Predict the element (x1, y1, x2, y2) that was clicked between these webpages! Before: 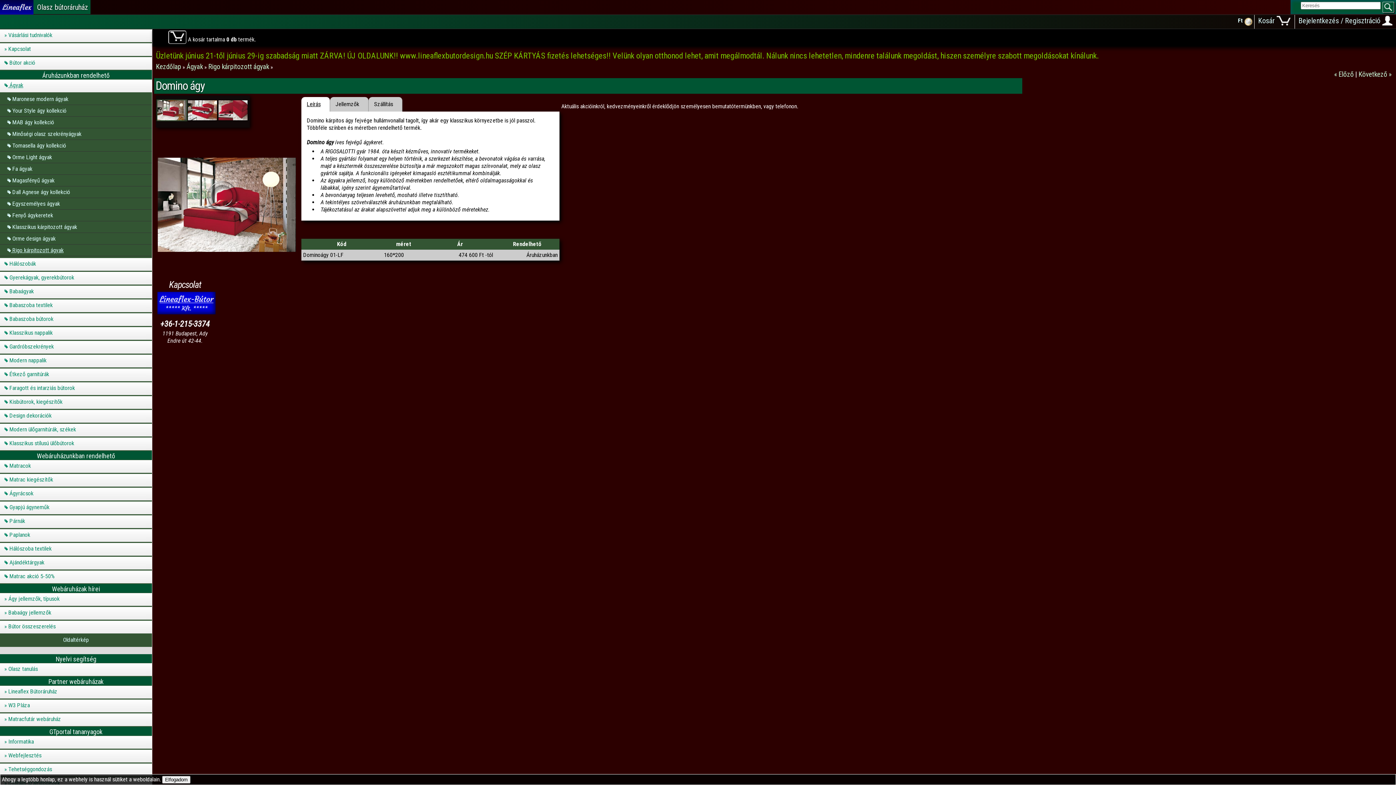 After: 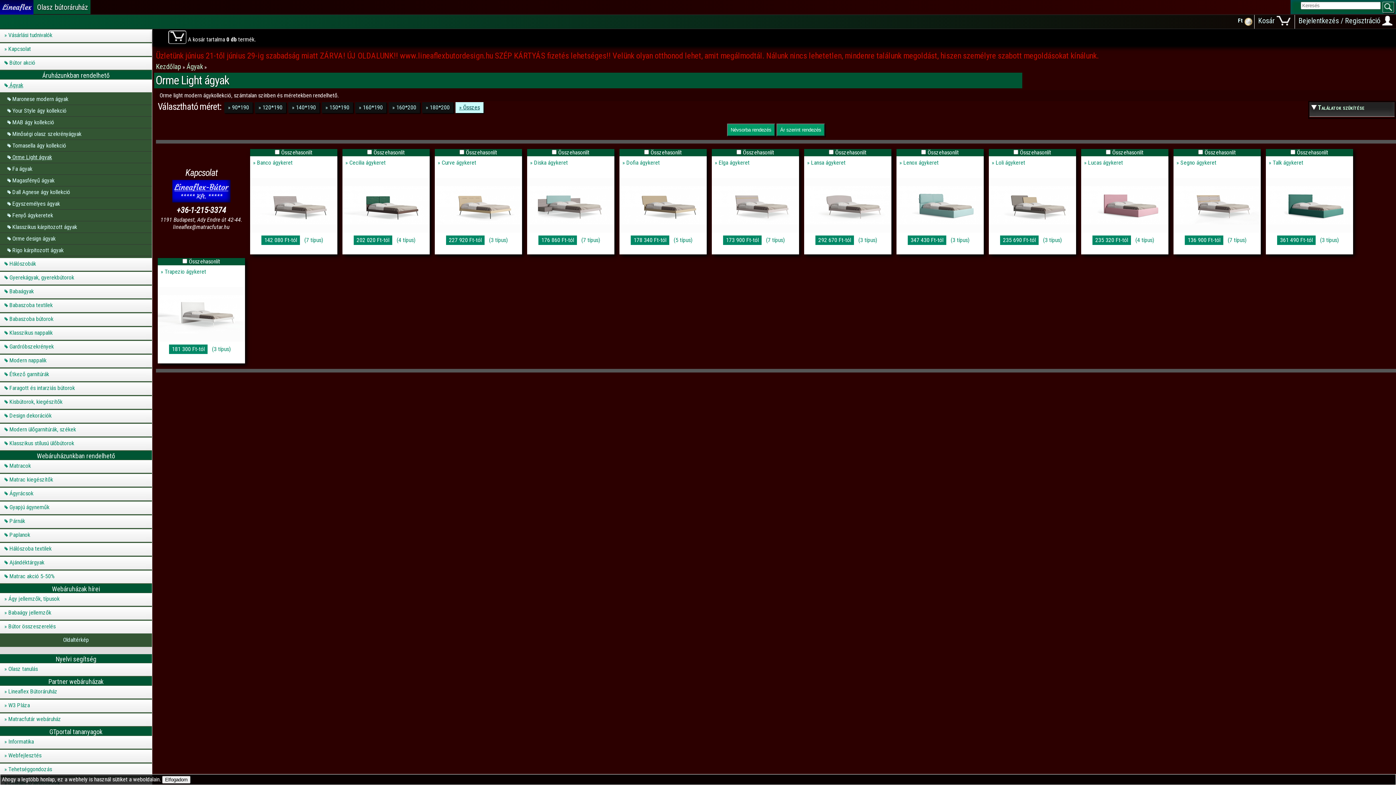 Action: label: Orme Light ágyak bbox: (0, 152, 151, 160)